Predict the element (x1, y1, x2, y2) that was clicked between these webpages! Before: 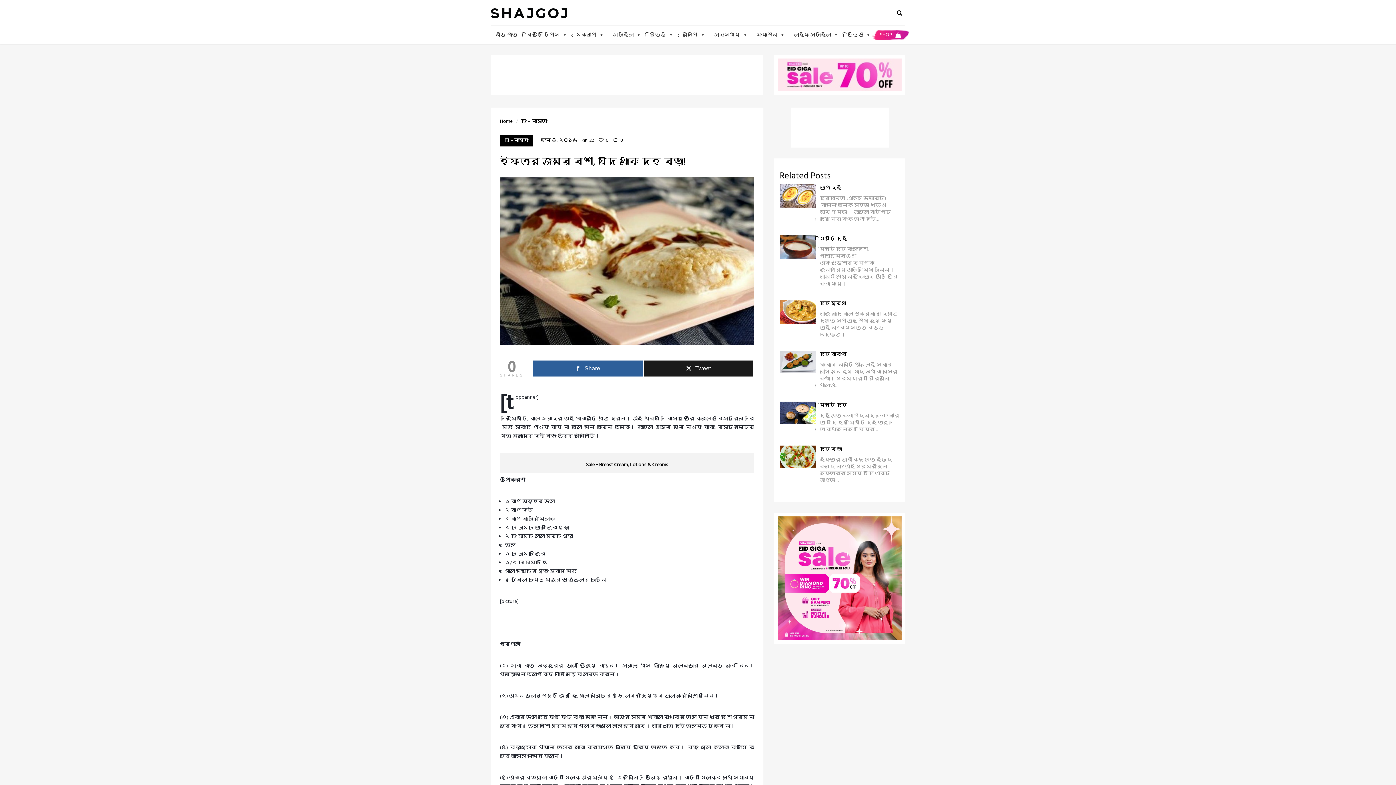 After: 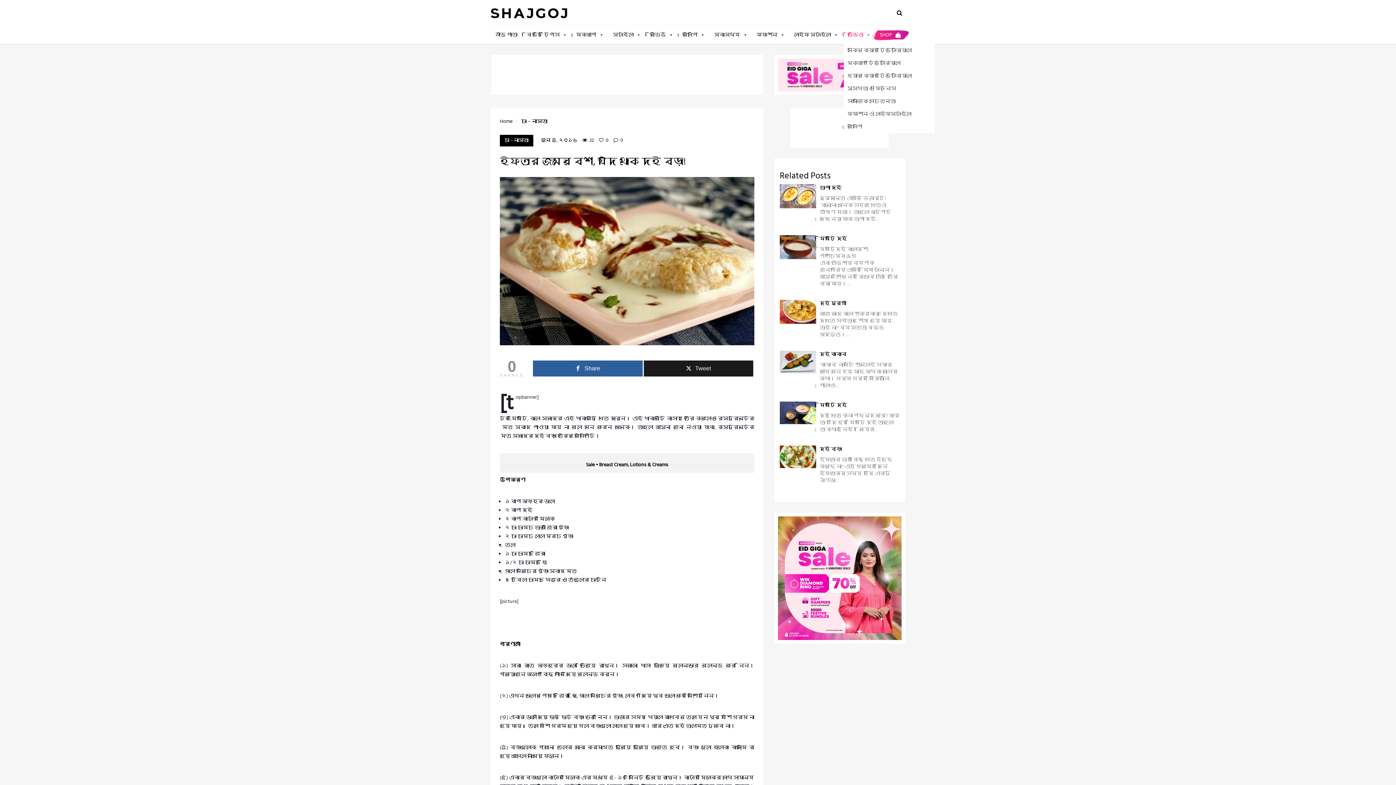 Action: label: ভিডিও bbox: (843, 25, 874, 44)